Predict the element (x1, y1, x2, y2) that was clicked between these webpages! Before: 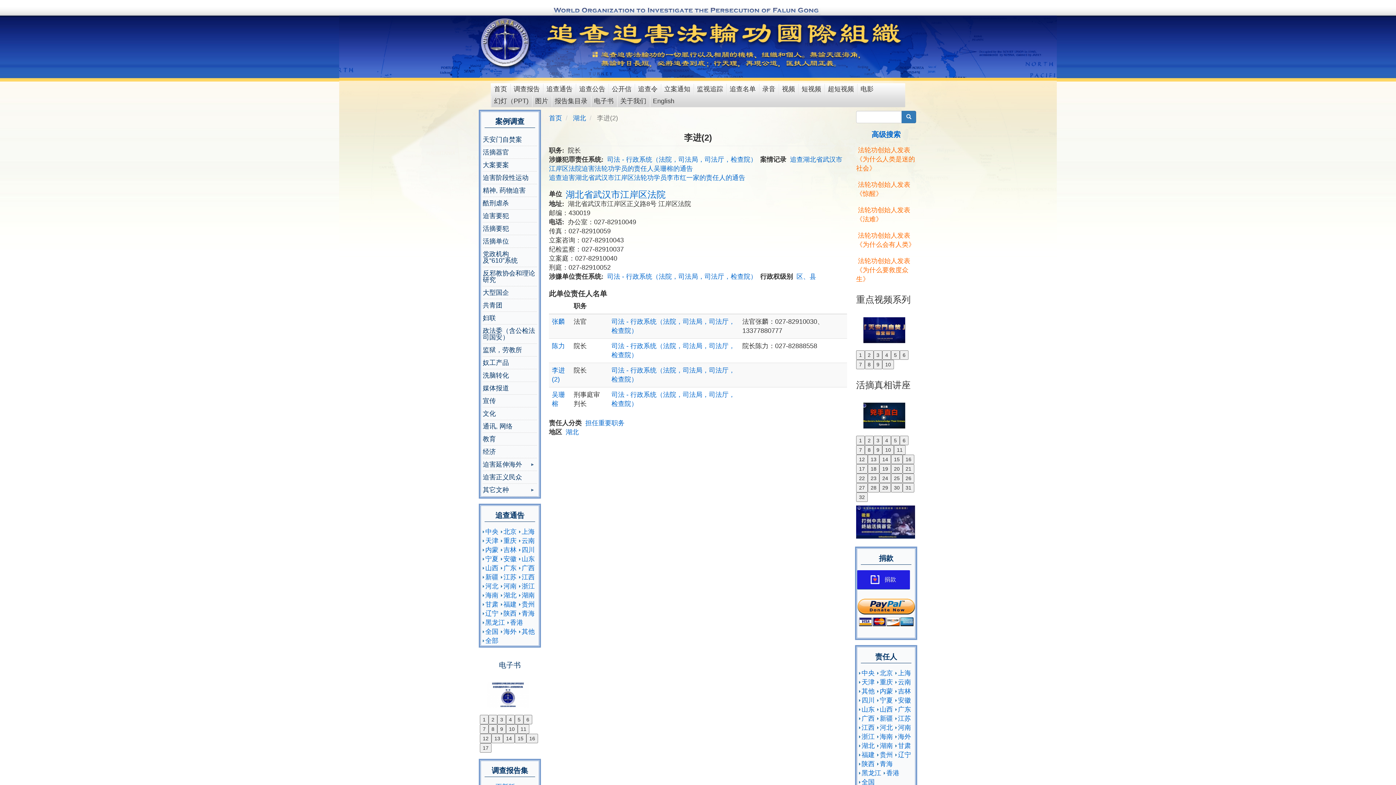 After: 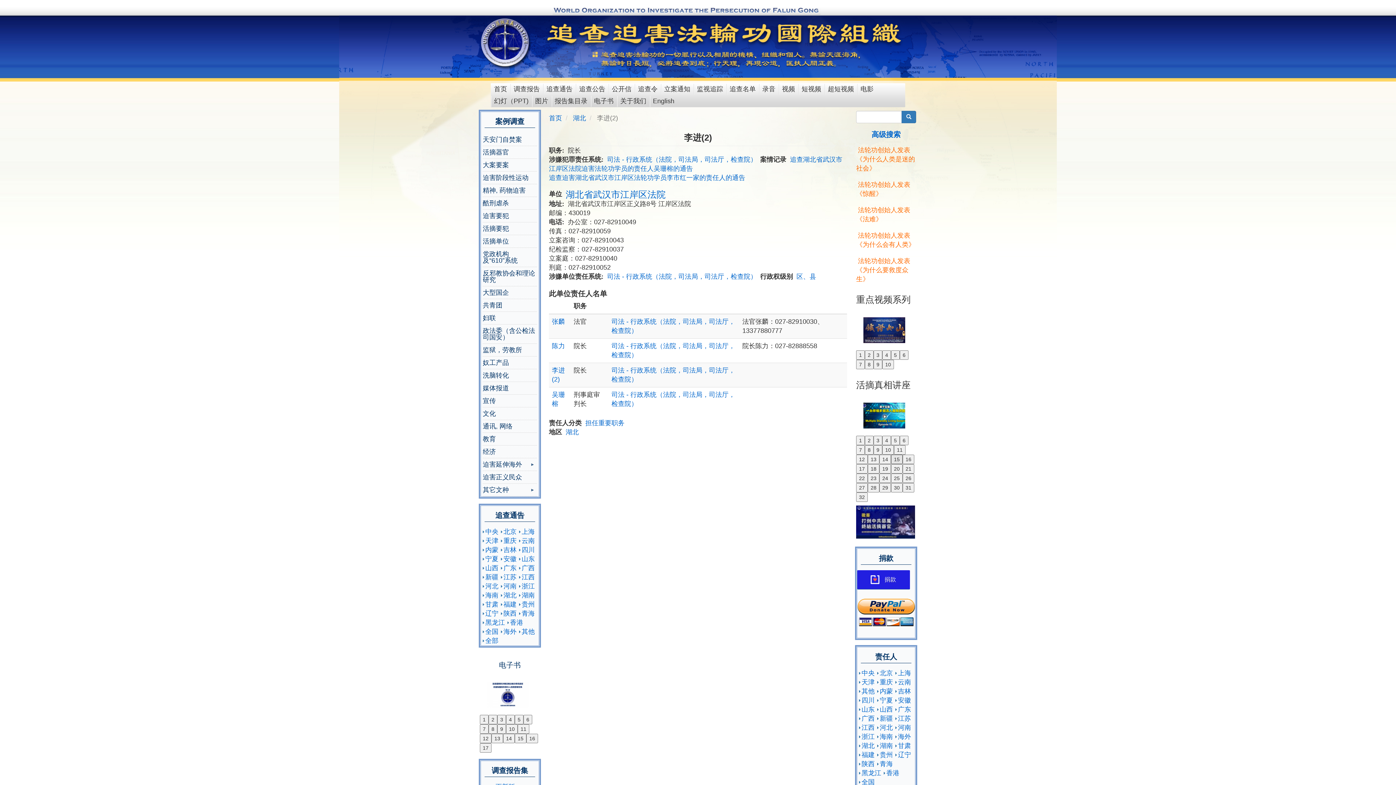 Action: bbox: (891, 454, 902, 464) label: 15